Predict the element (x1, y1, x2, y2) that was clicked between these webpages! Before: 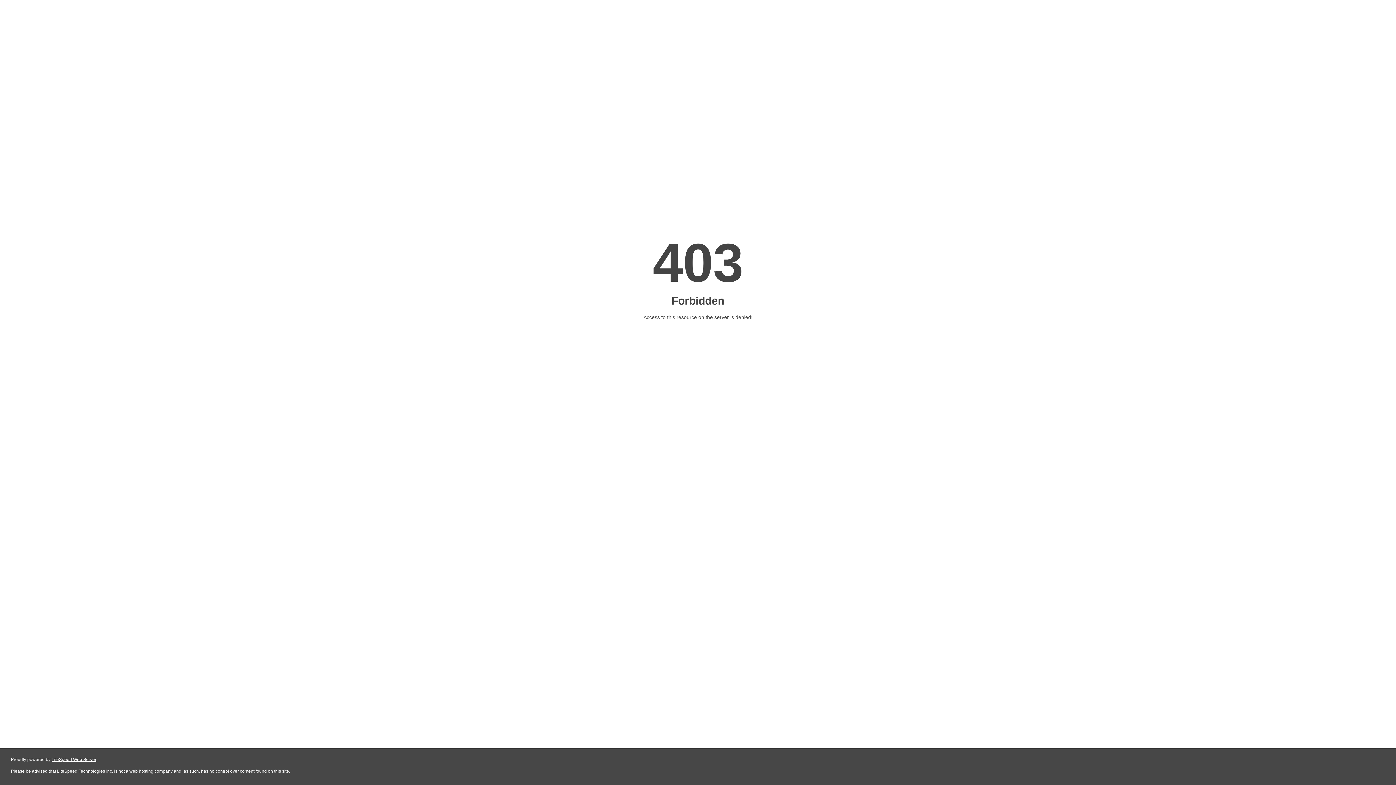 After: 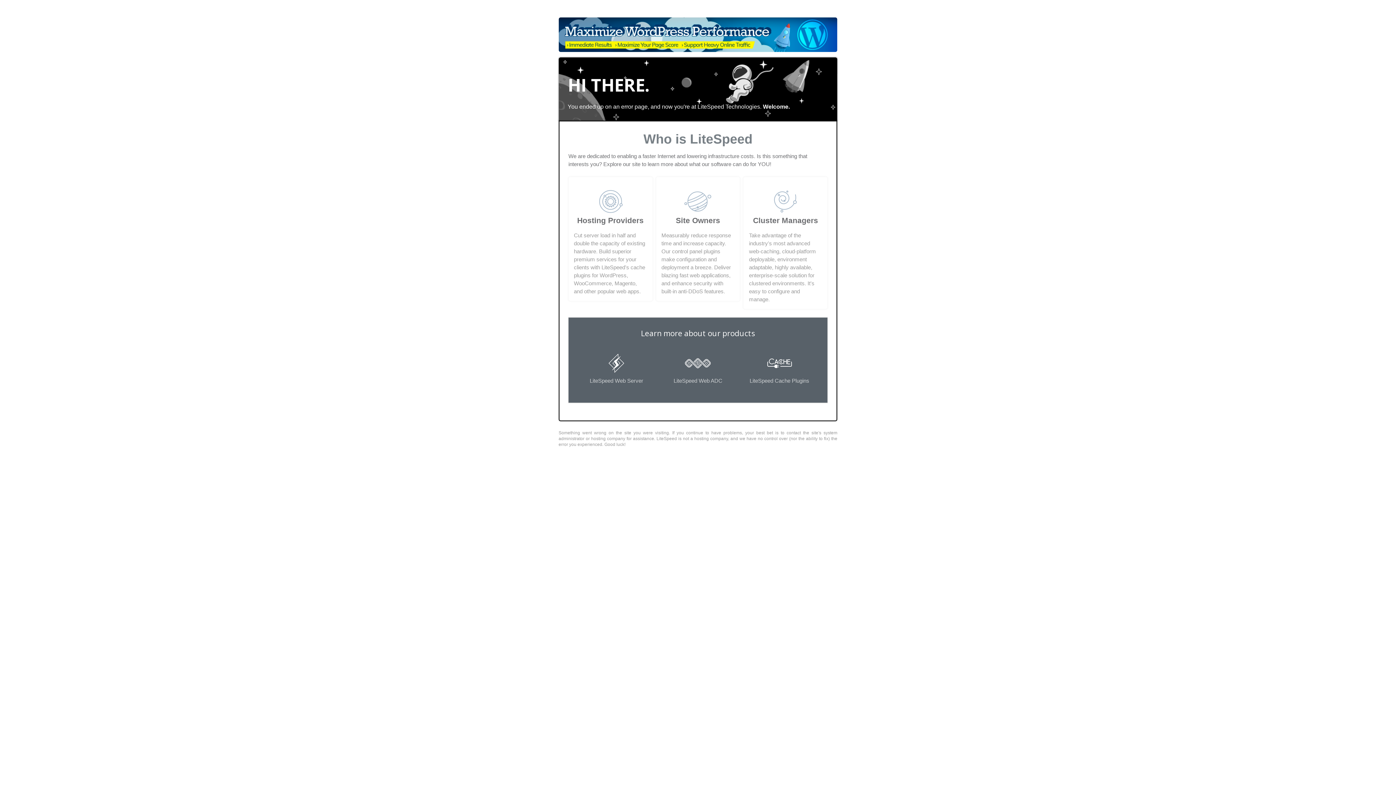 Action: bbox: (51, 757, 96, 762) label: LiteSpeed Web Server